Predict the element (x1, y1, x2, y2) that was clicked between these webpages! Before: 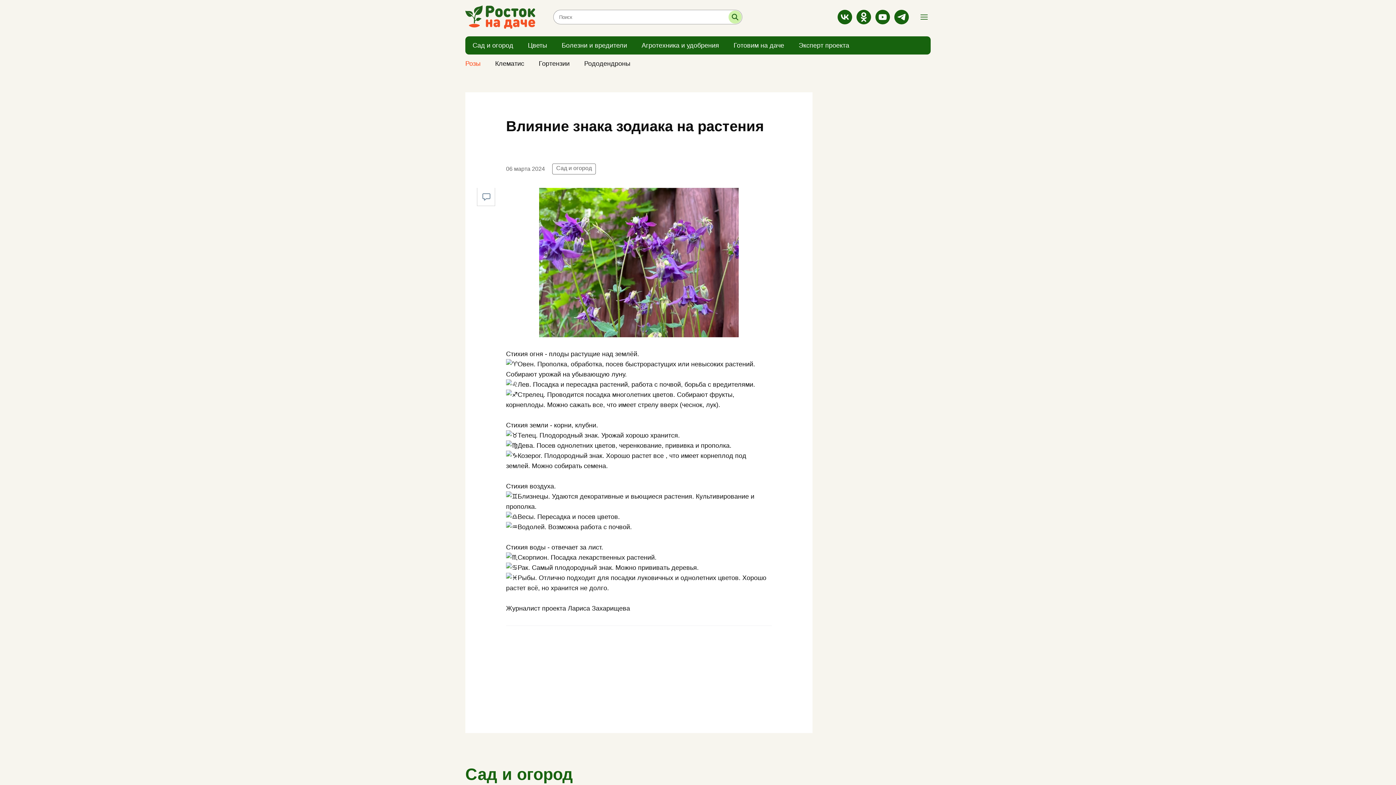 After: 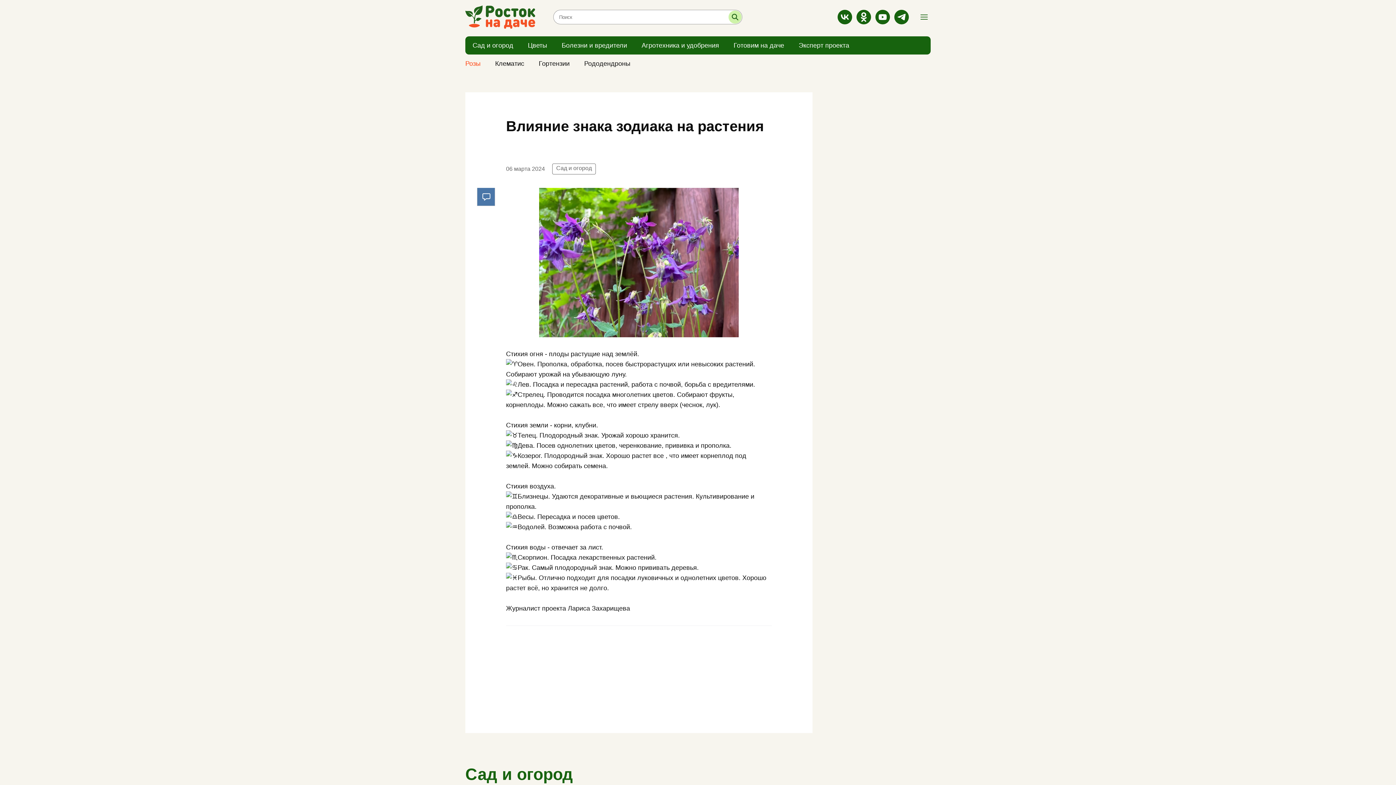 Action: bbox: (477, 188, 495, 206)